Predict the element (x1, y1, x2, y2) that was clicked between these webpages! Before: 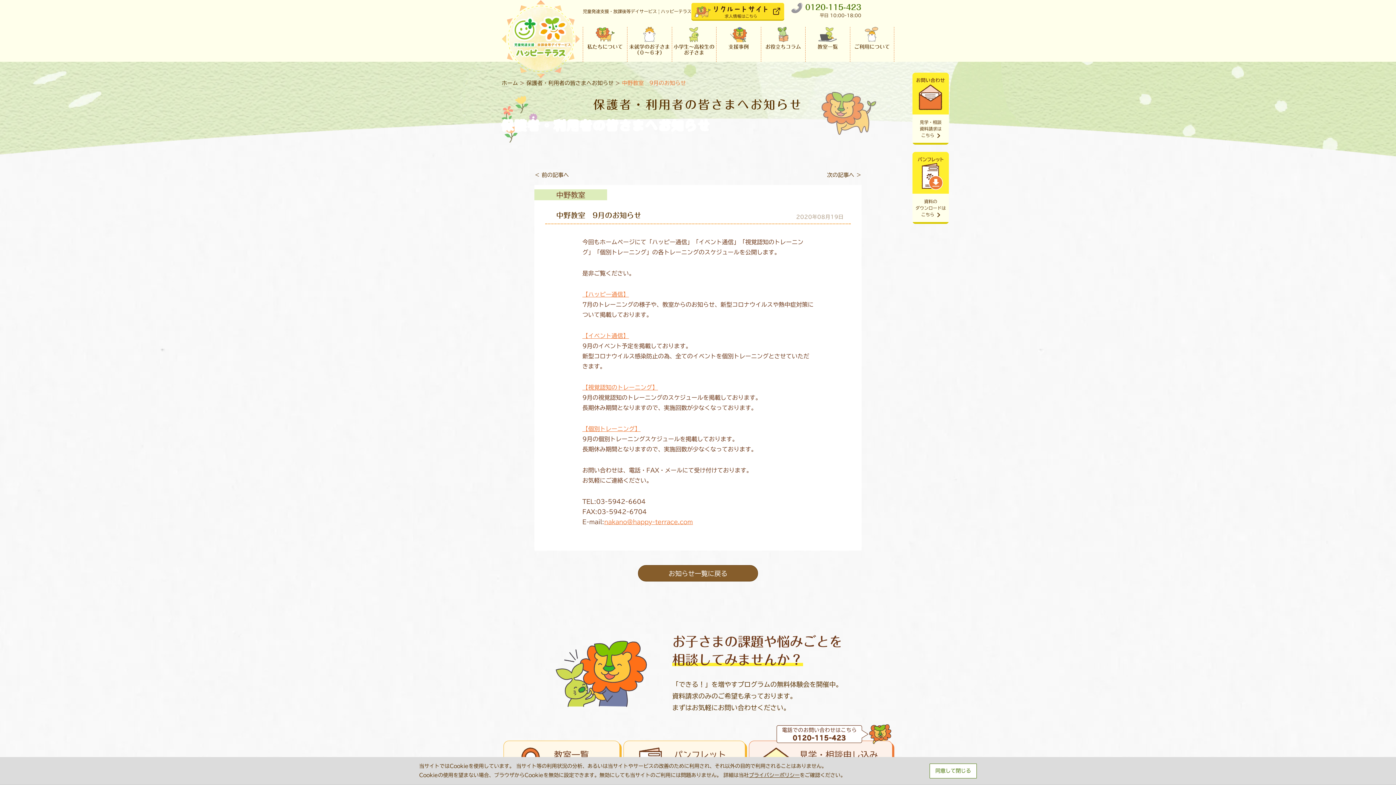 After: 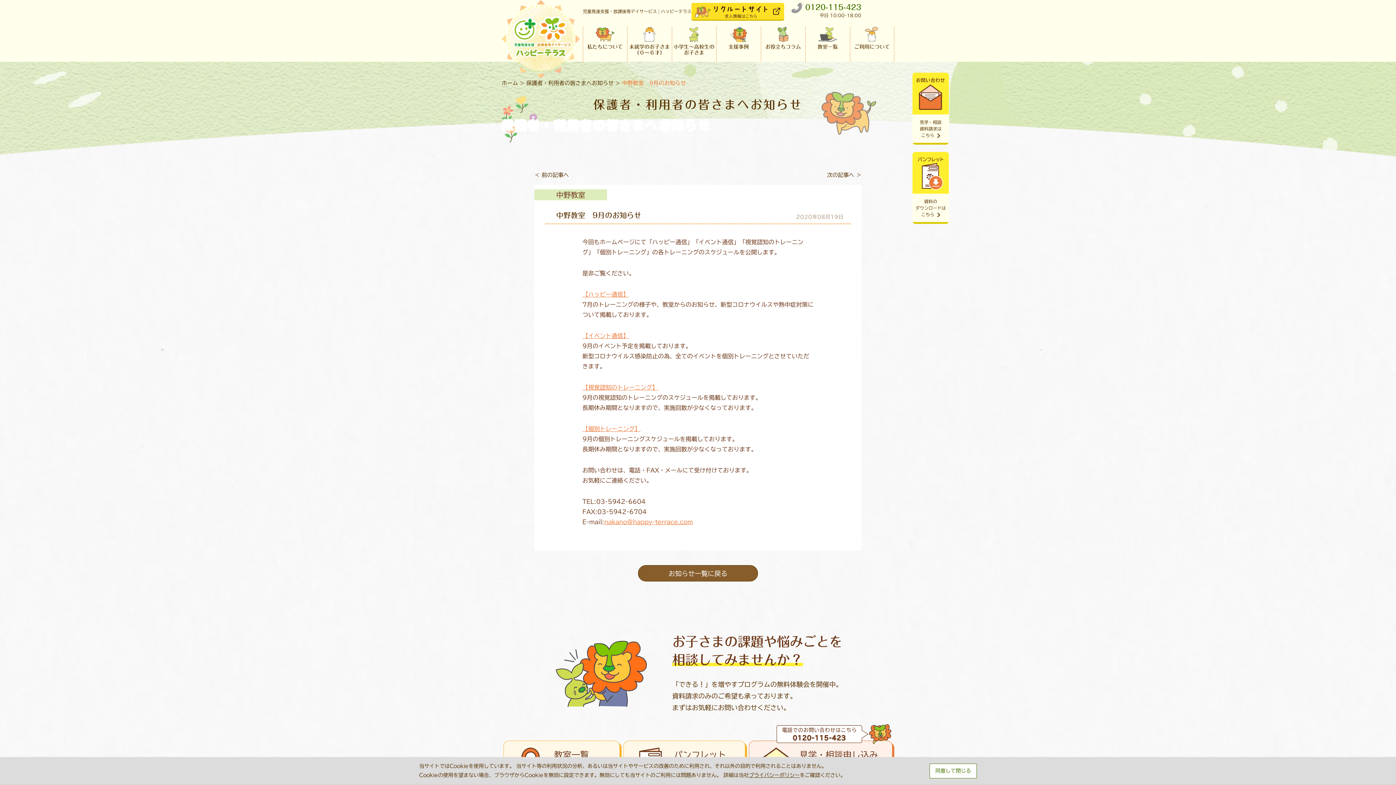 Action: label: 【イベント通信】 bbox: (582, 333, 629, 338)